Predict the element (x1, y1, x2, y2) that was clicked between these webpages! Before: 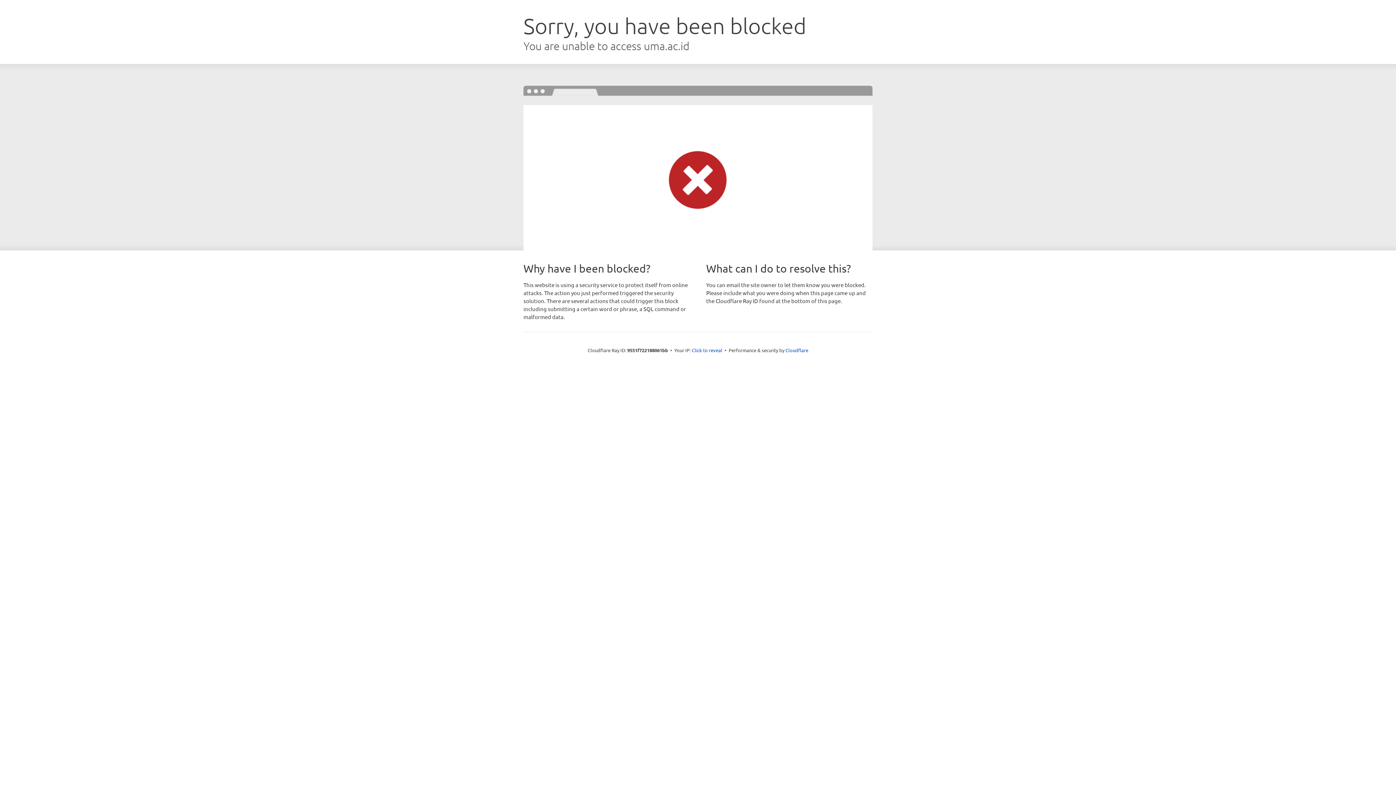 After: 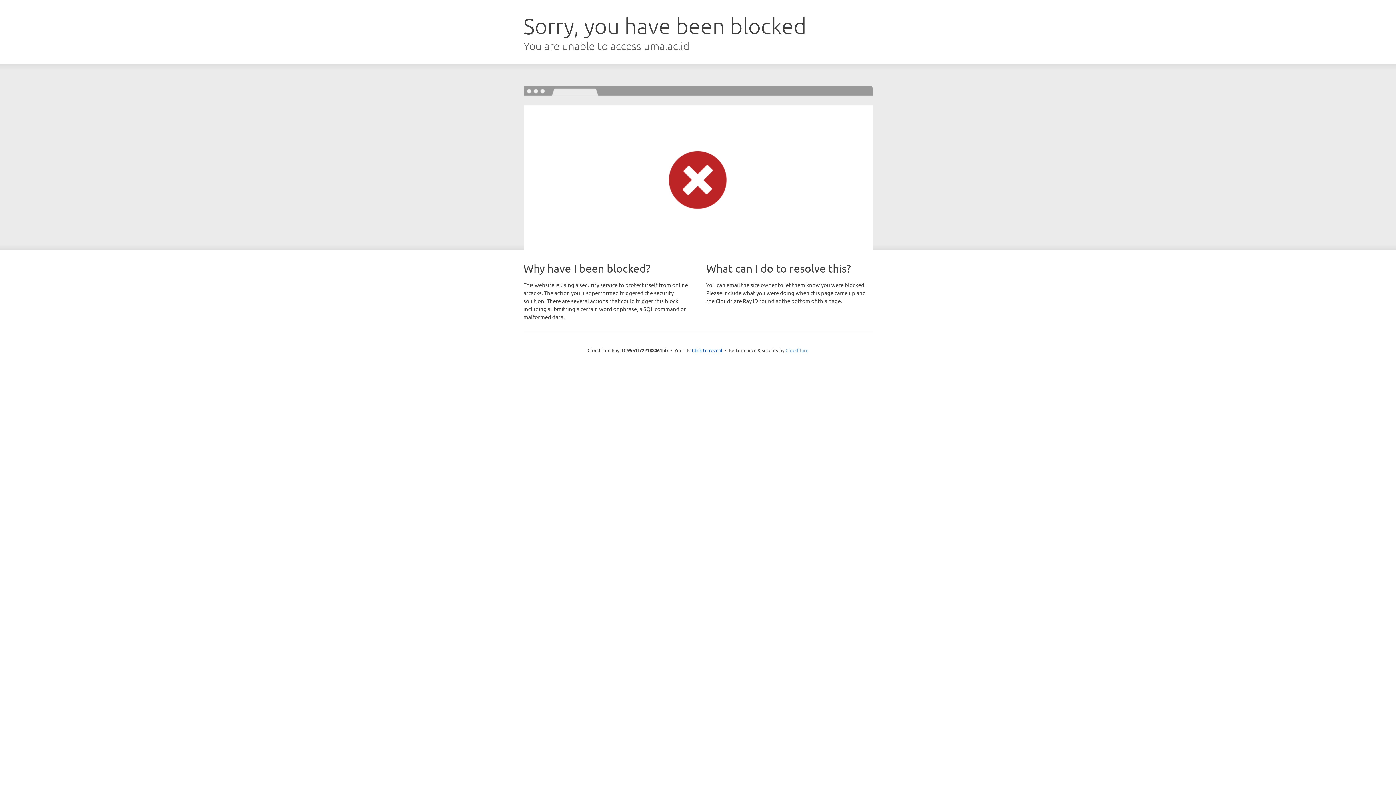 Action: bbox: (785, 347, 808, 353) label: Cloudflare